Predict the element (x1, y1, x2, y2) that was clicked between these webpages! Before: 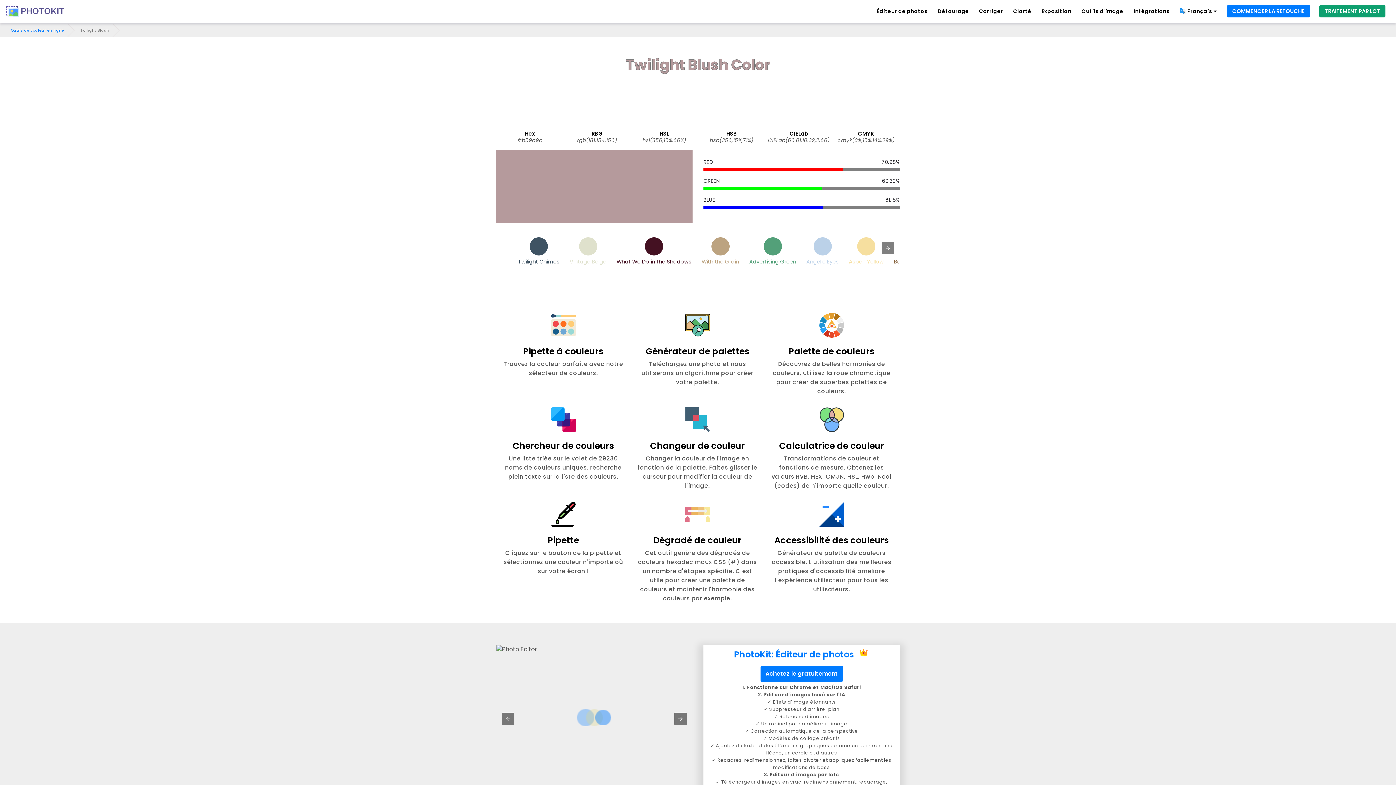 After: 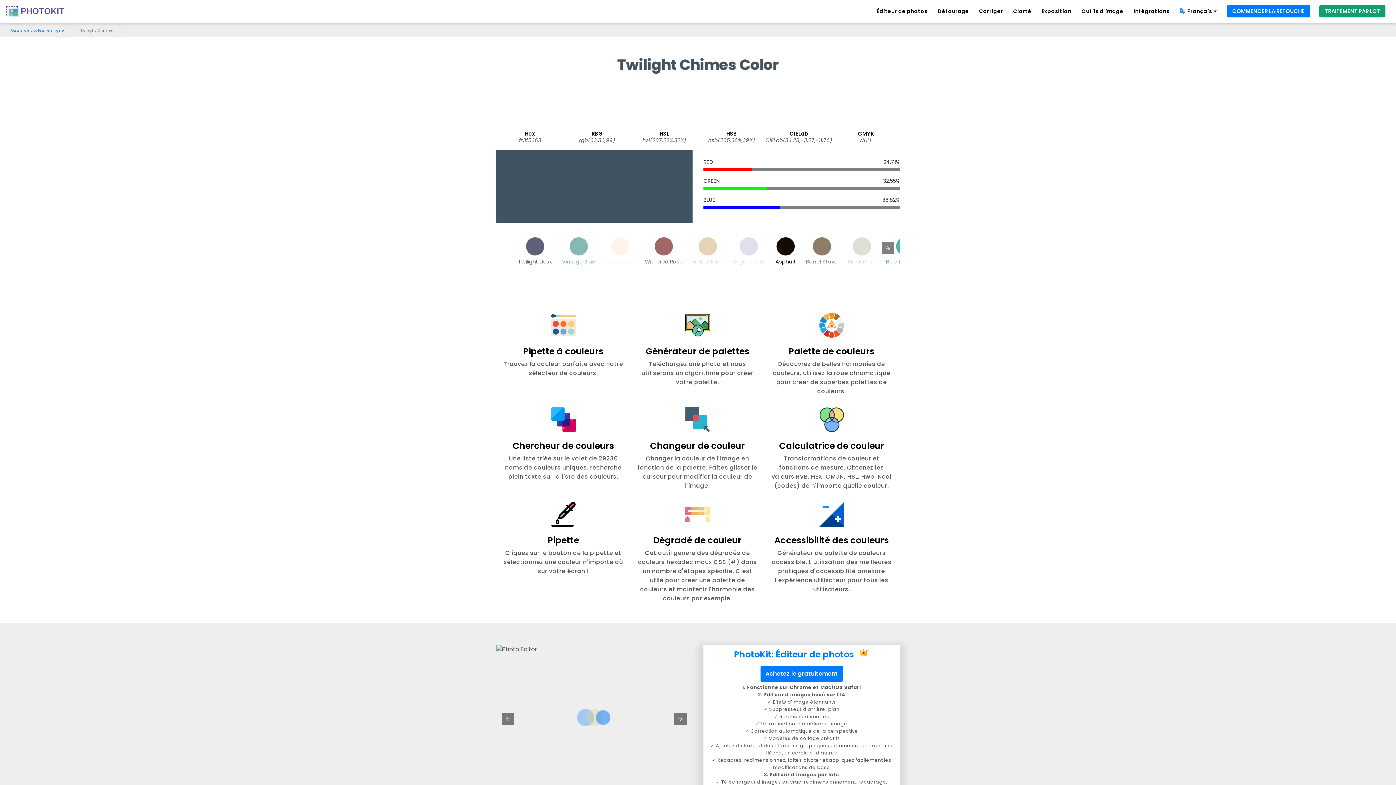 Action: bbox: (514, 233, 563, 268) label: Twilight Chimes